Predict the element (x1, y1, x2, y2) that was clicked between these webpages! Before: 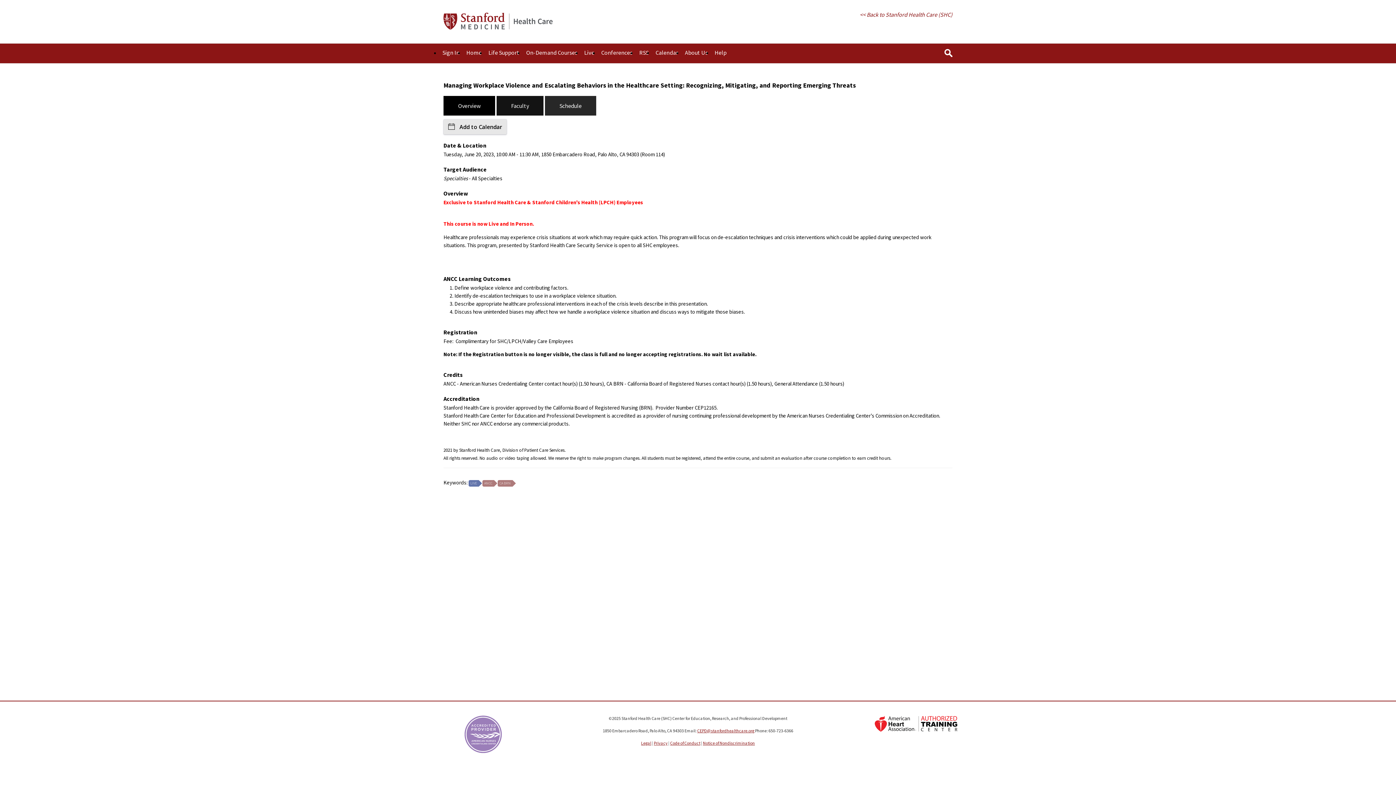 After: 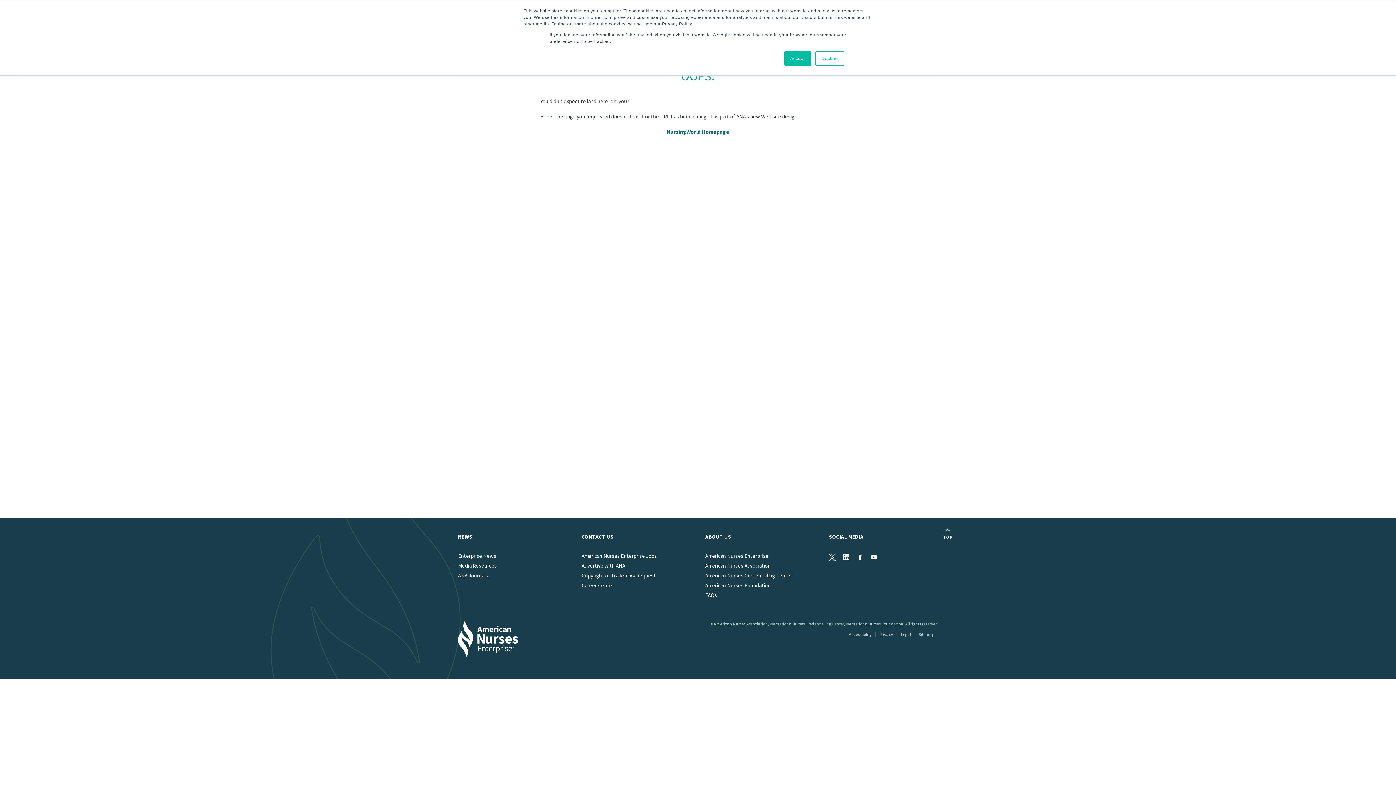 Action: bbox: (463, 750, 502, 756)